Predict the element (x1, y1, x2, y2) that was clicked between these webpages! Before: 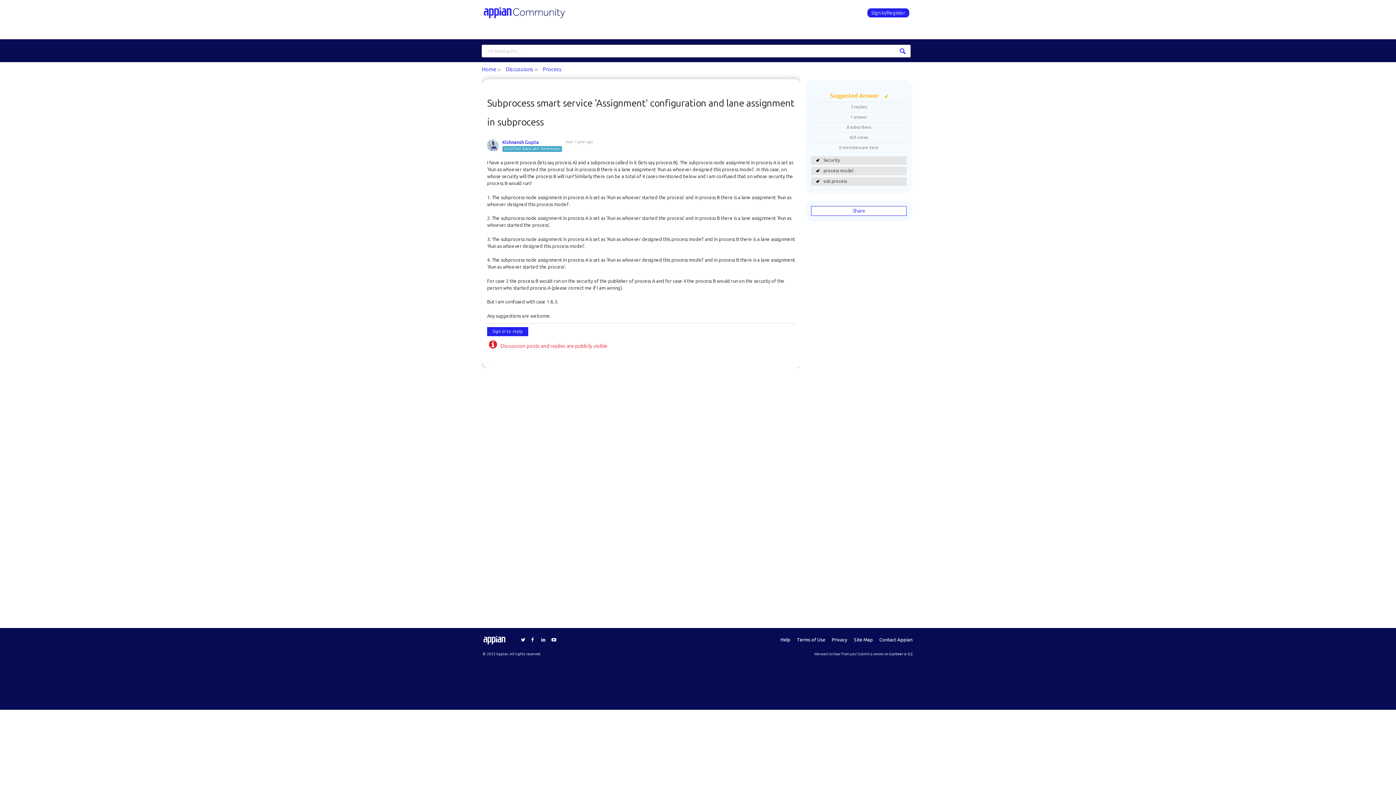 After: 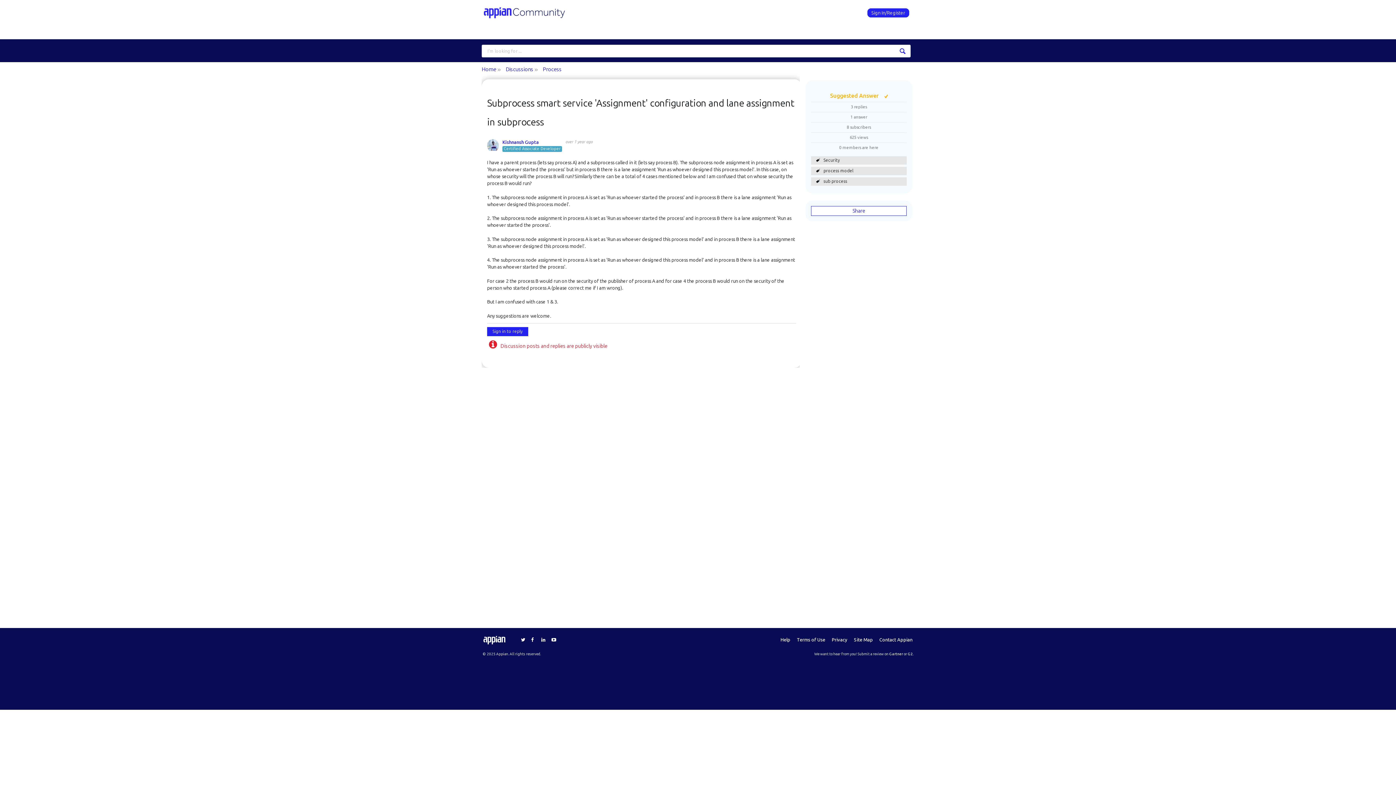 Action: bbox: (521, 637, 525, 642)